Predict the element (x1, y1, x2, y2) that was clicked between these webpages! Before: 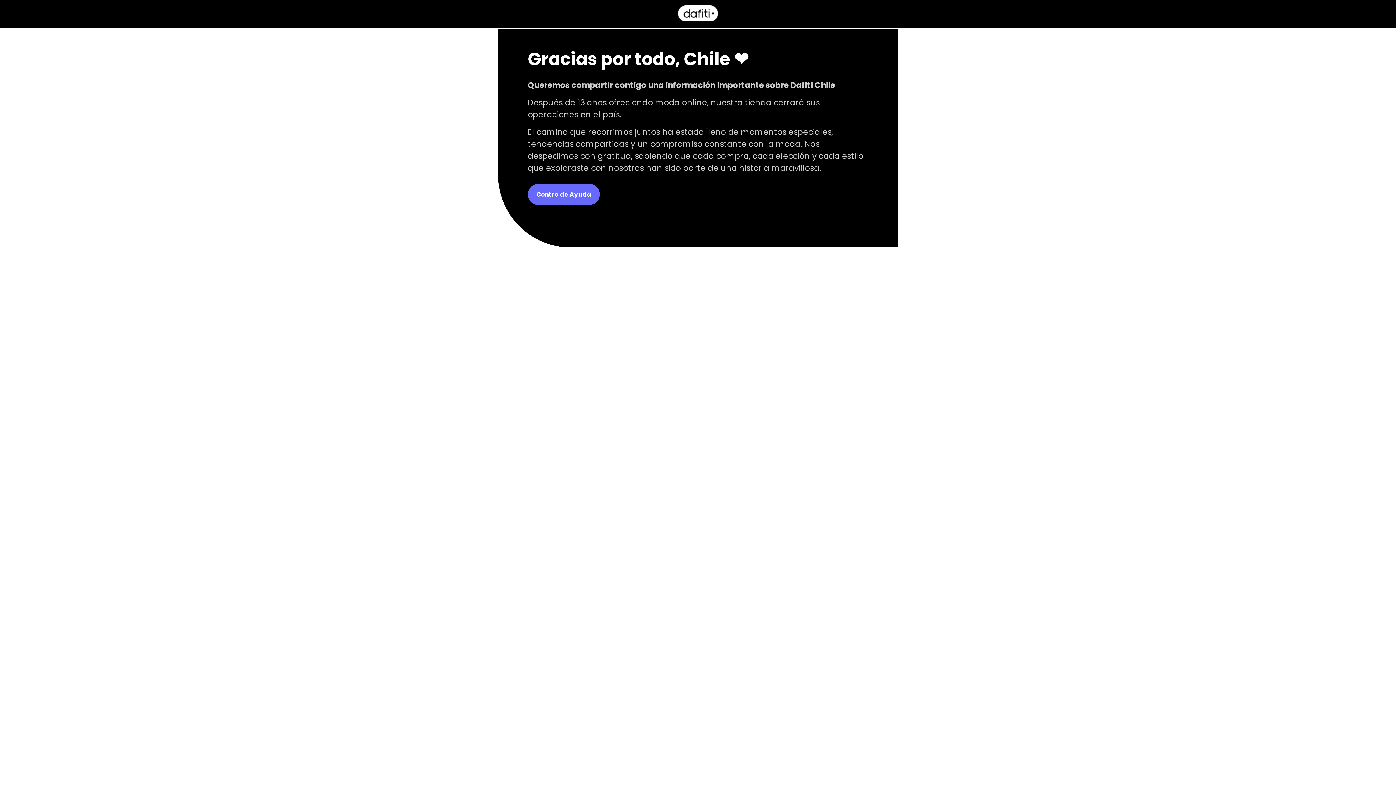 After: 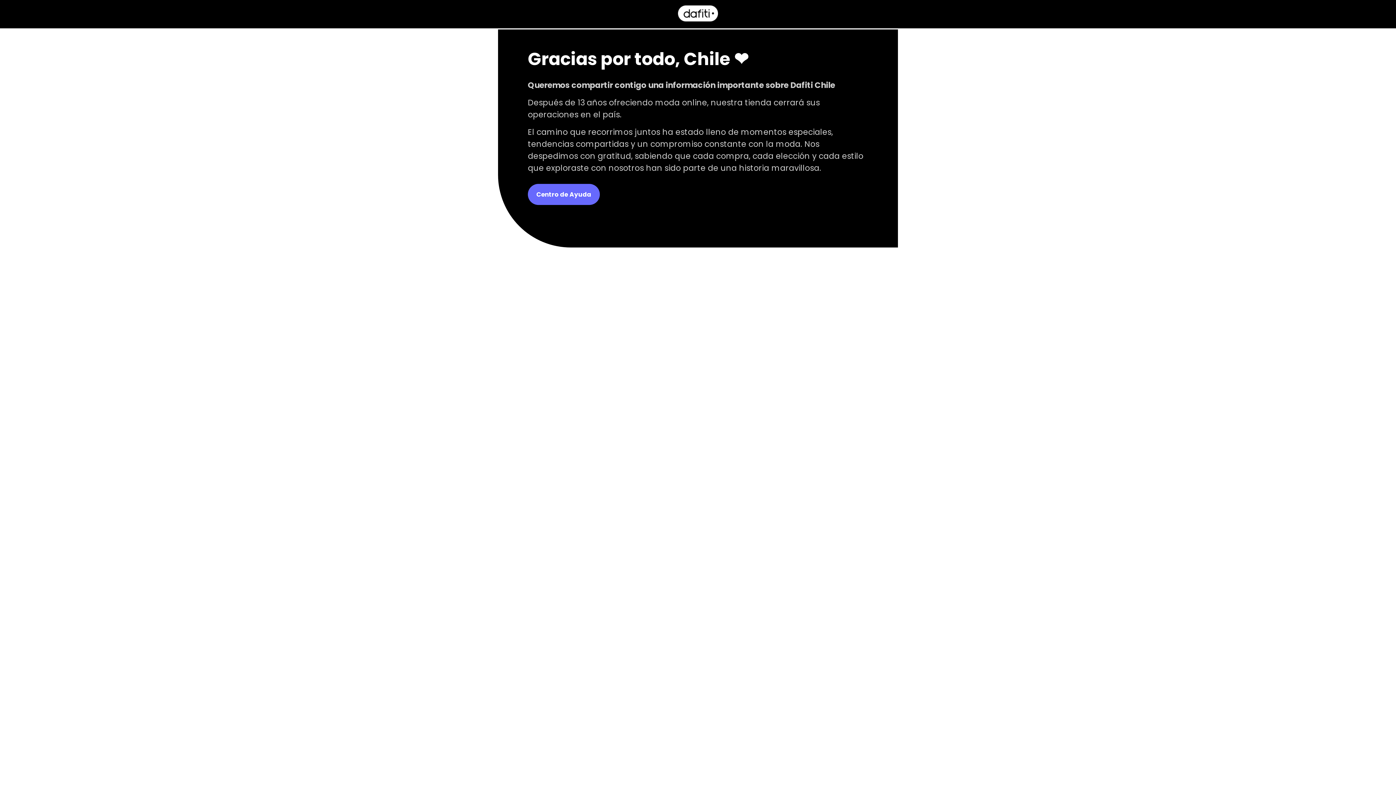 Action: bbox: (678, 16, 718, 22)